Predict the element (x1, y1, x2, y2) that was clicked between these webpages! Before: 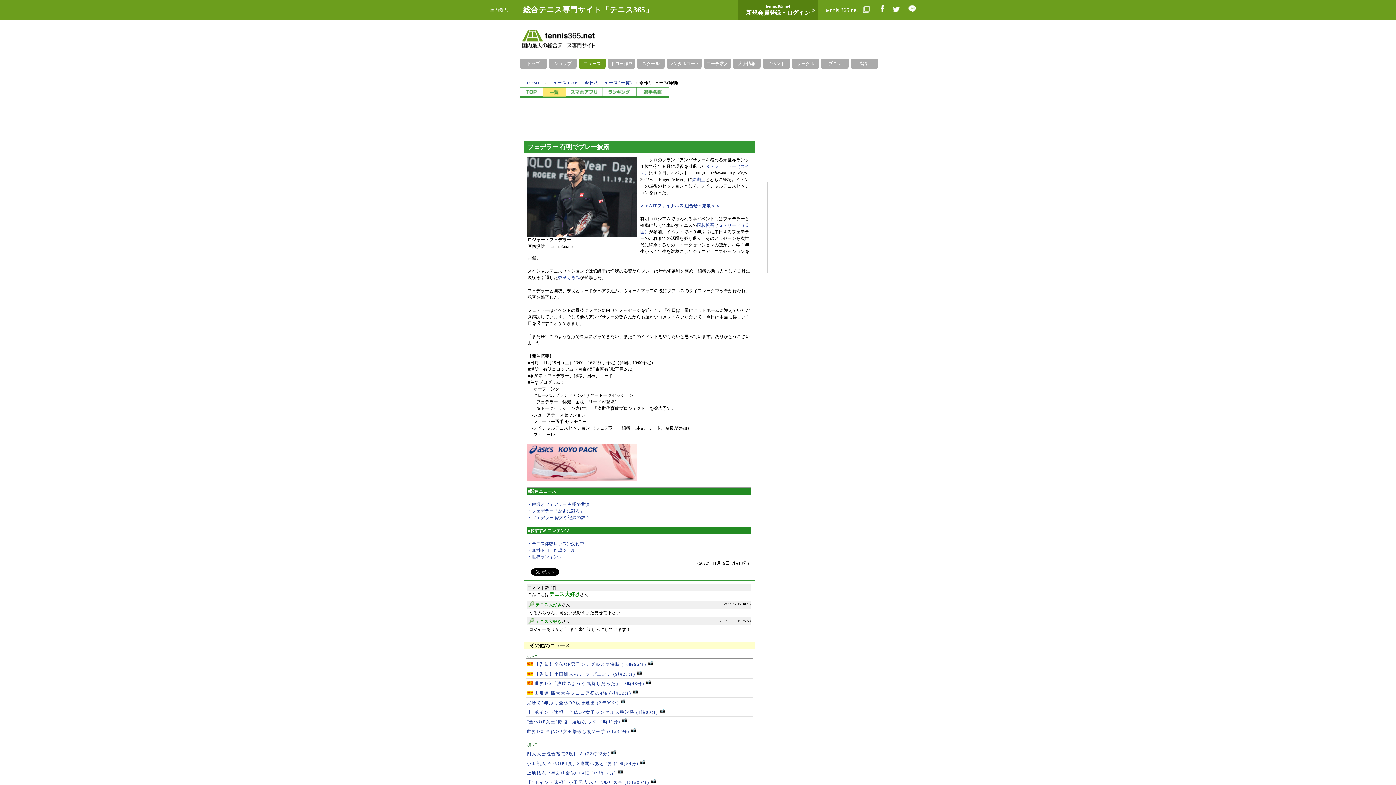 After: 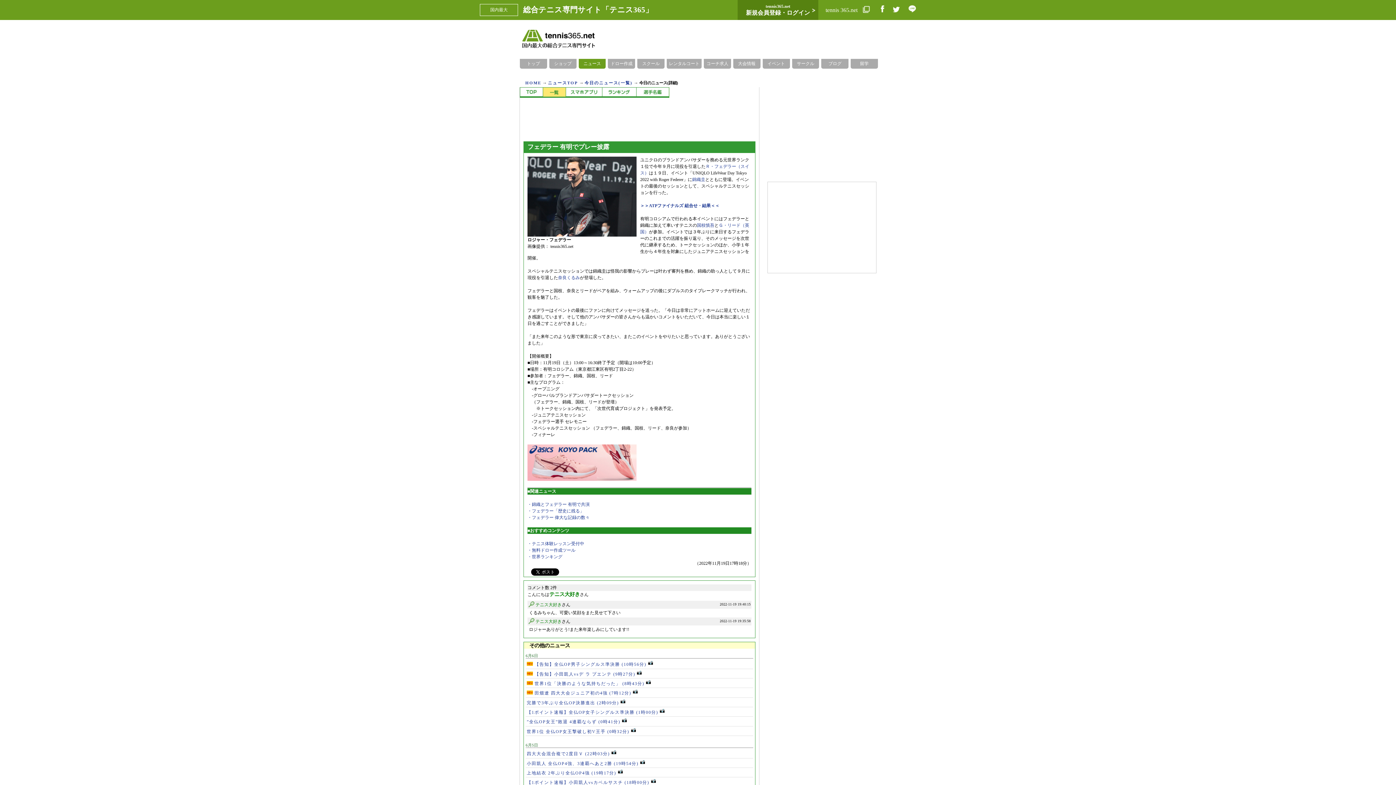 Action: bbox: (908, 8, 916, 13)